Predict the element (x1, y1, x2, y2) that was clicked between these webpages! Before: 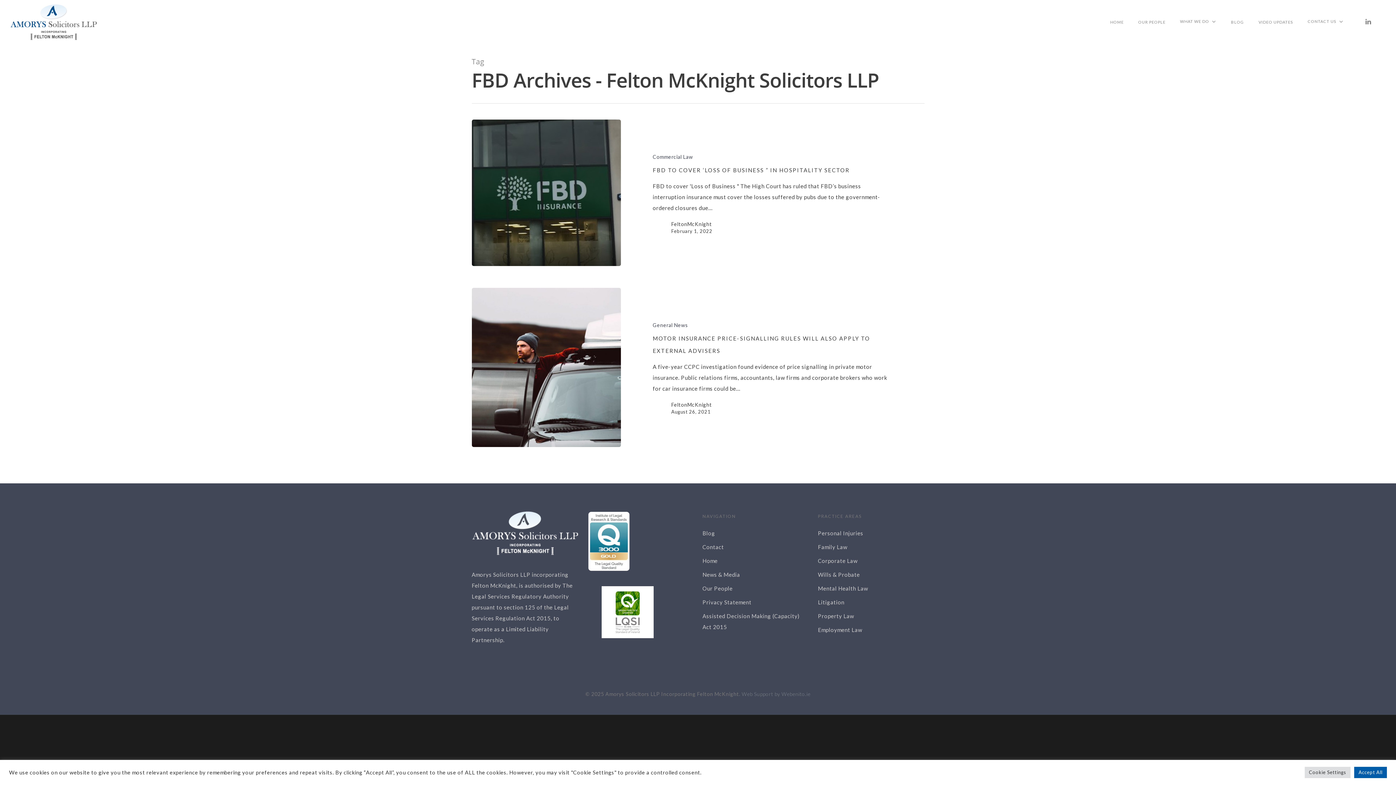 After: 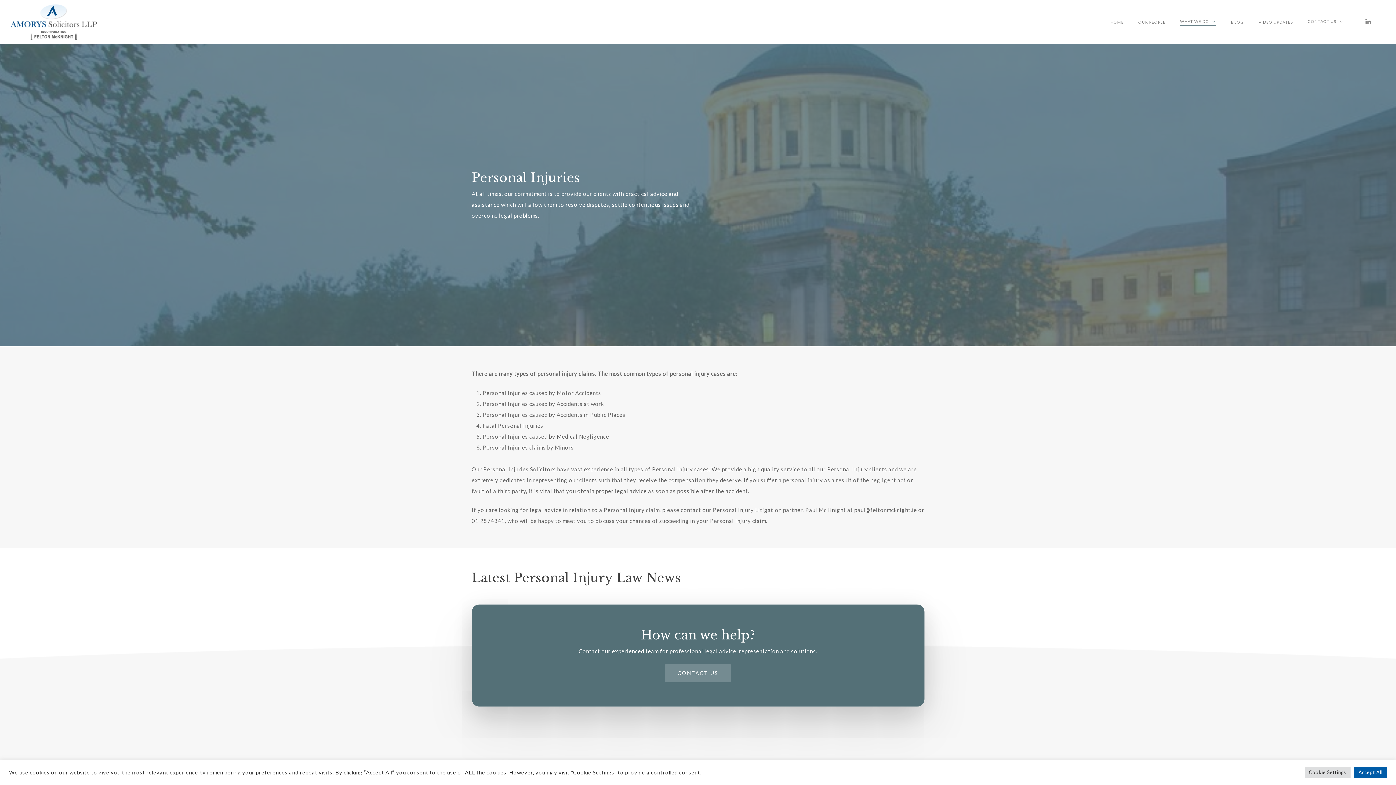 Action: label: Personal Injuries bbox: (818, 527, 924, 538)